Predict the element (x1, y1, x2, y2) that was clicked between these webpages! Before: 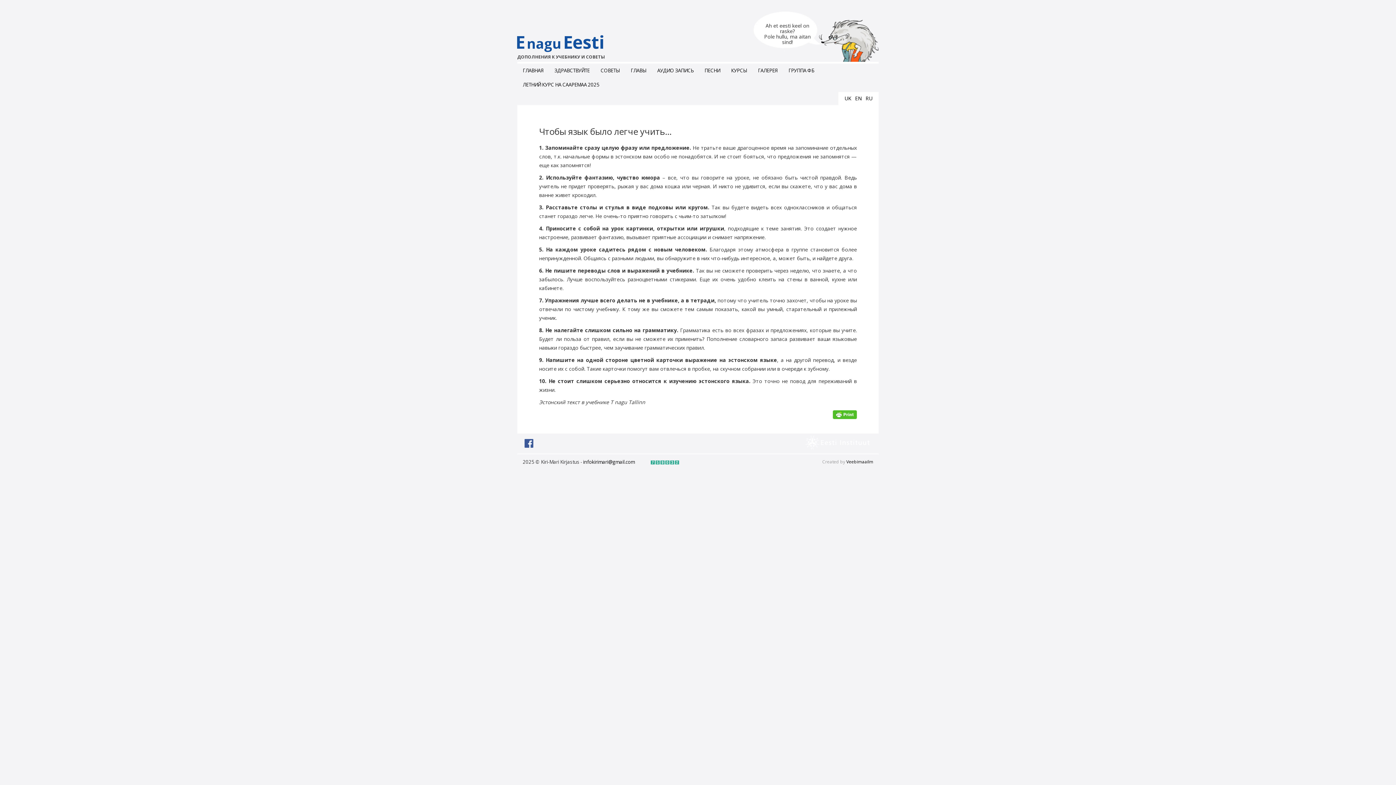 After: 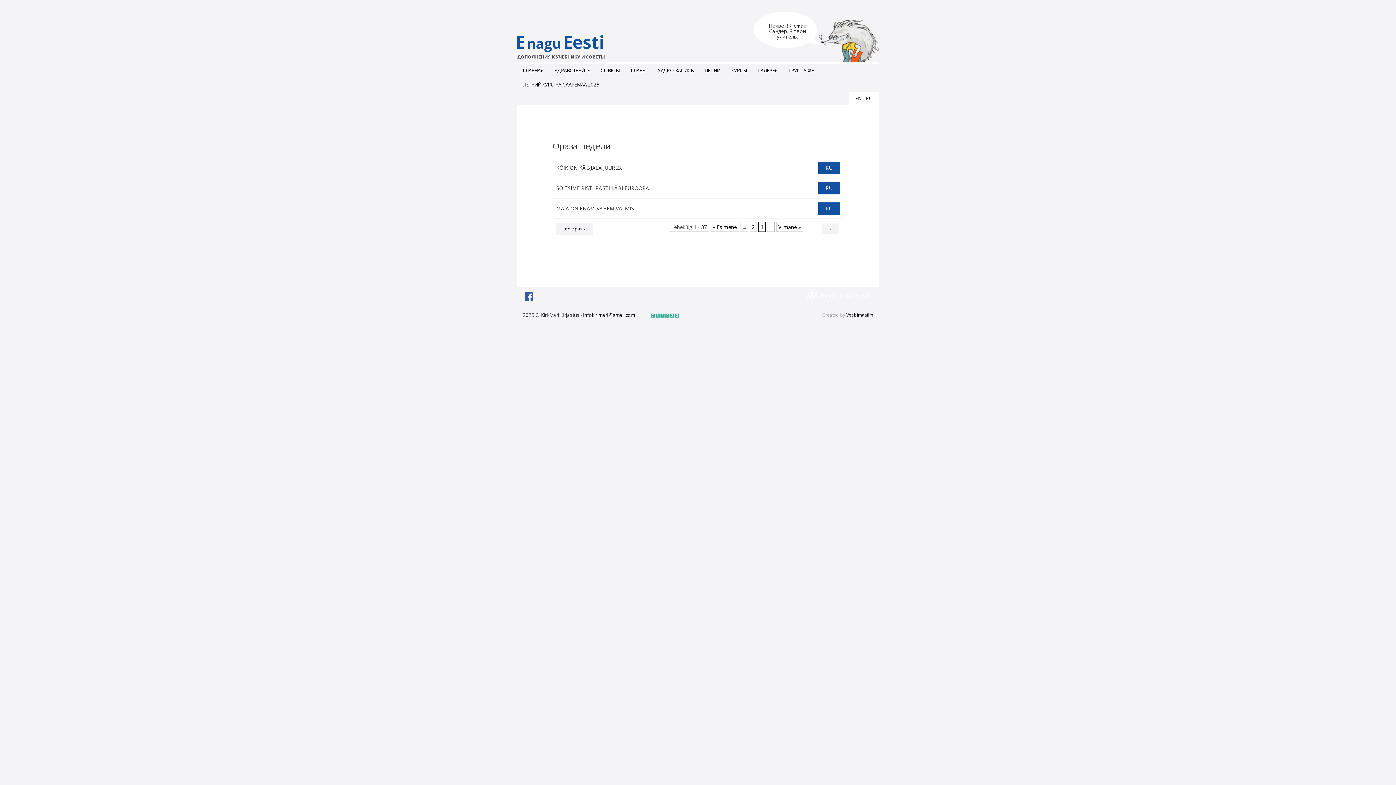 Action: bbox: (515, 29, 621, 60) label: EnaguEesti
ДОПОЛНЕНИЯ К УЧЕБНИКУ И СОВЕТЫ